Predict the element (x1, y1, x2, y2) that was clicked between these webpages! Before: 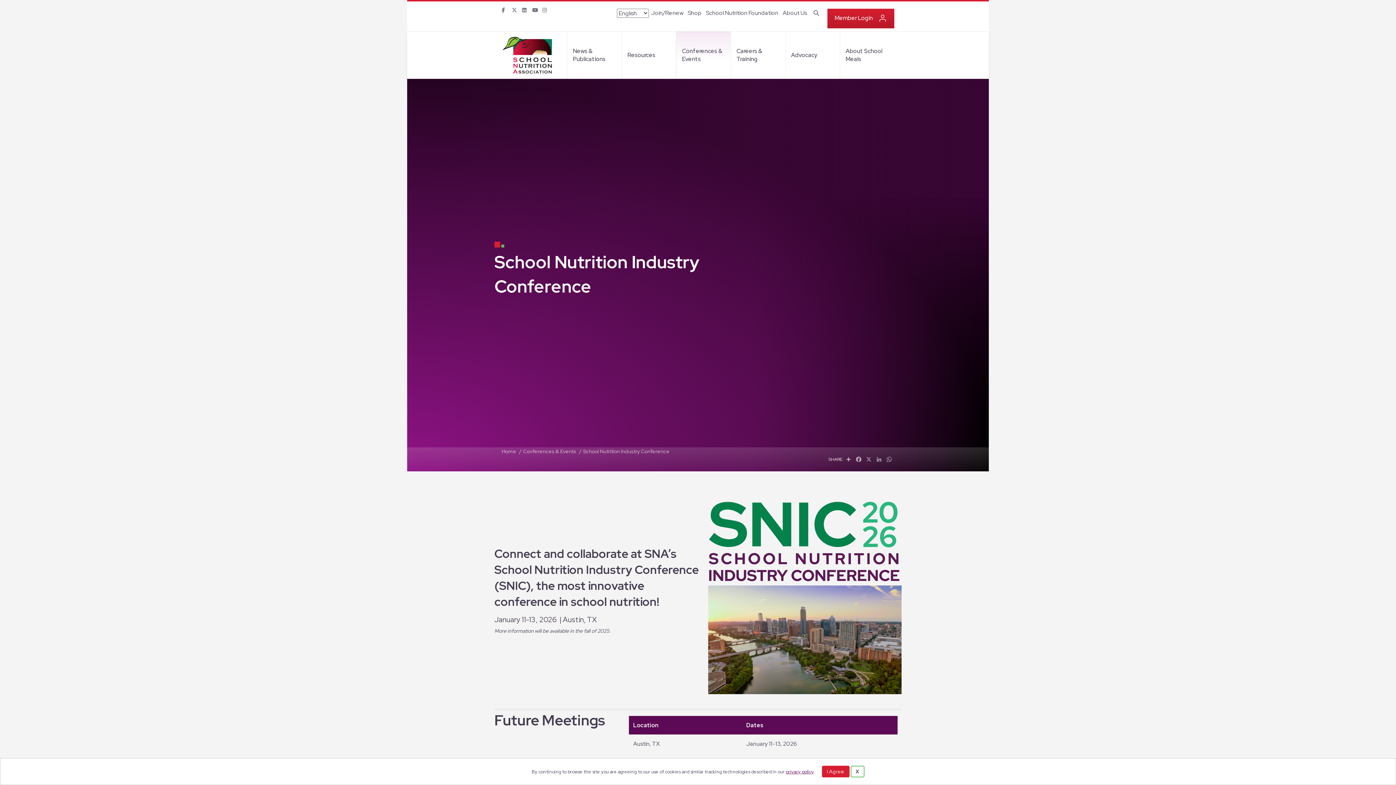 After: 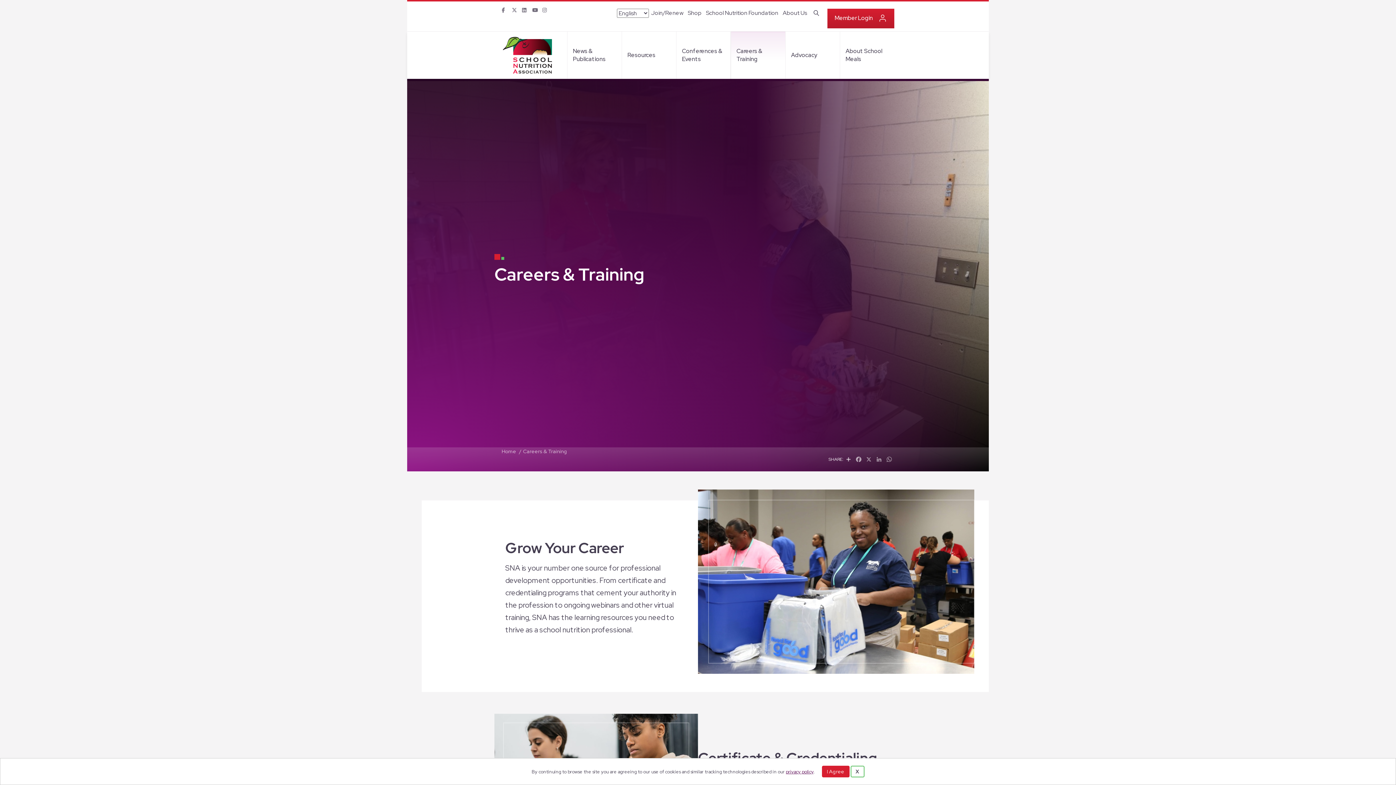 Action: label: Careers & Training bbox: (731, 41, 785, 68)